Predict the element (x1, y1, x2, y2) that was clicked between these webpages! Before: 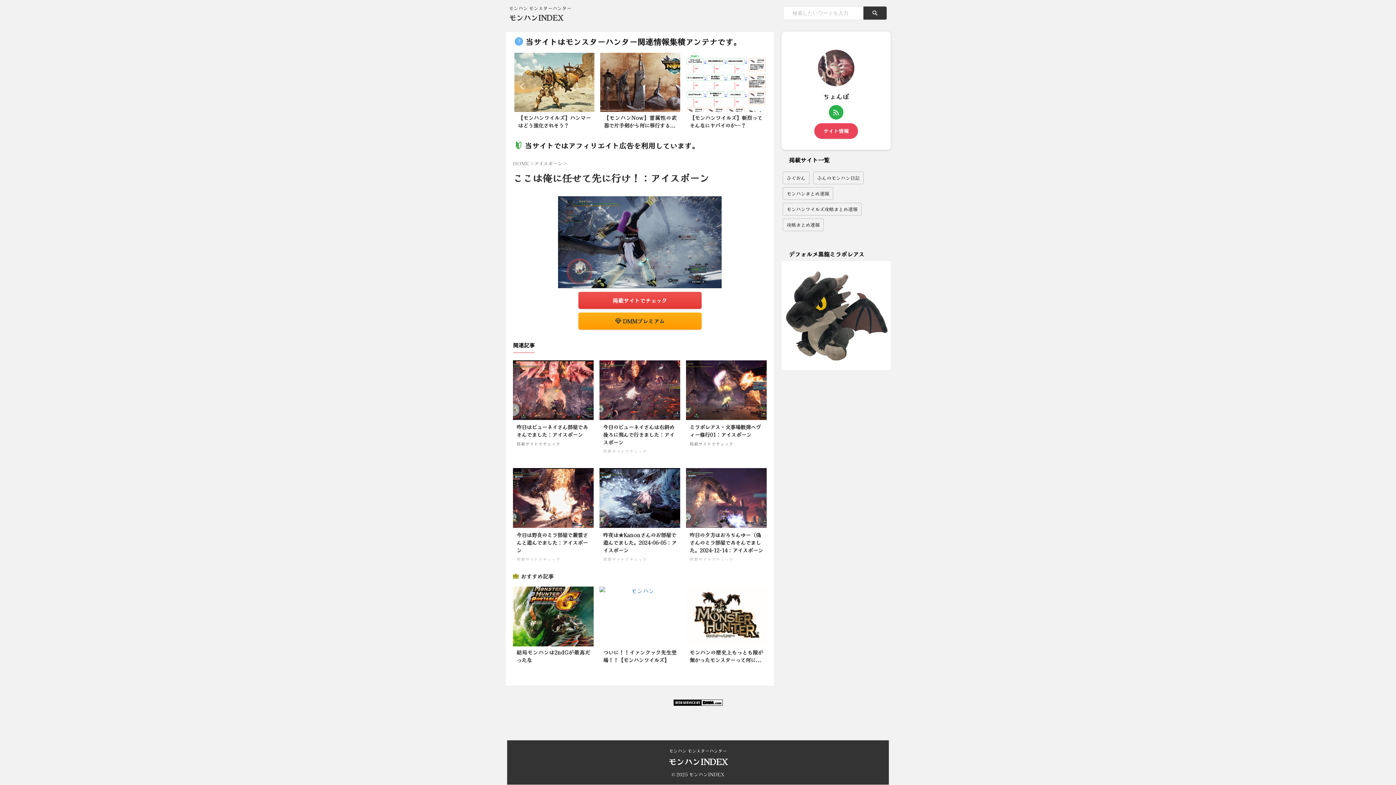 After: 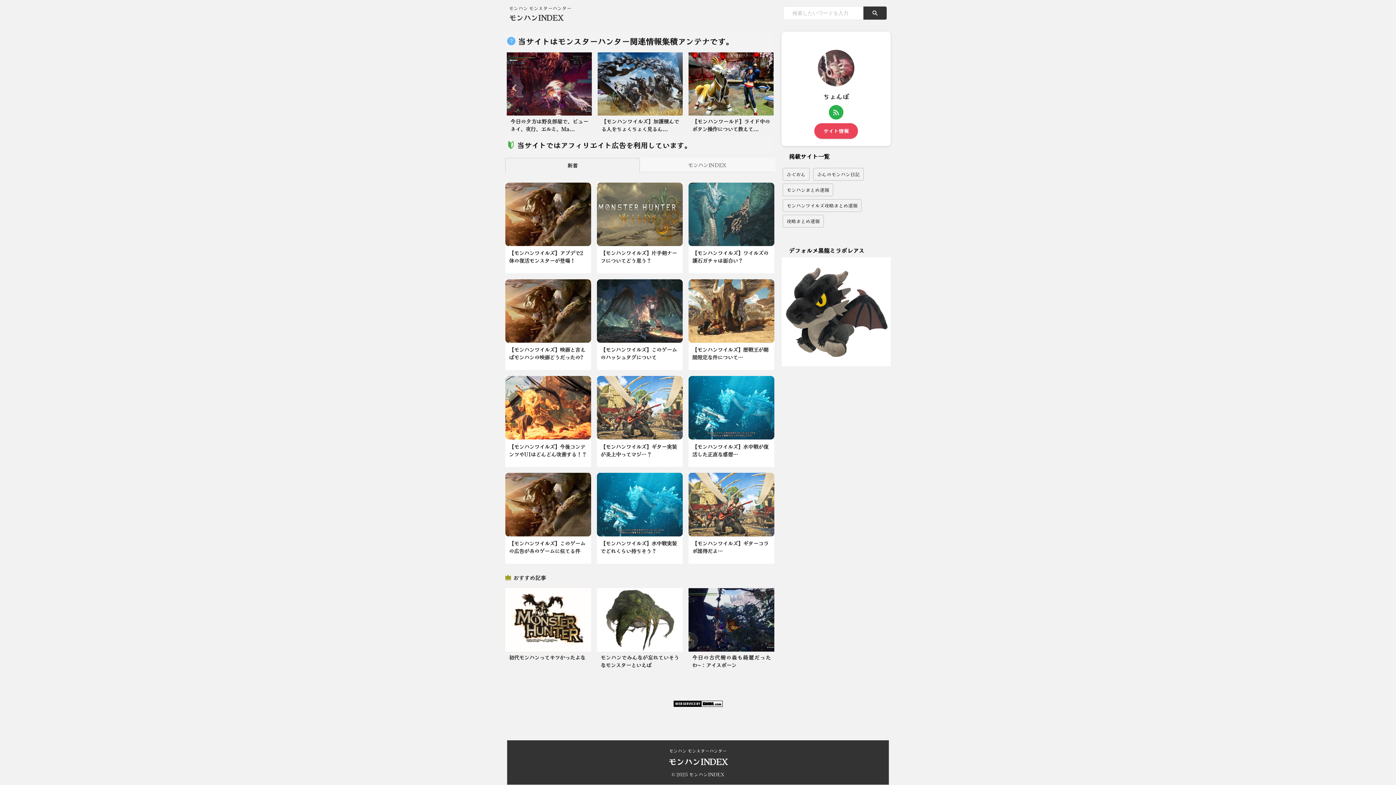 Action: bbox: (669, 747, 727, 754) label: モンハン モンスターハンター